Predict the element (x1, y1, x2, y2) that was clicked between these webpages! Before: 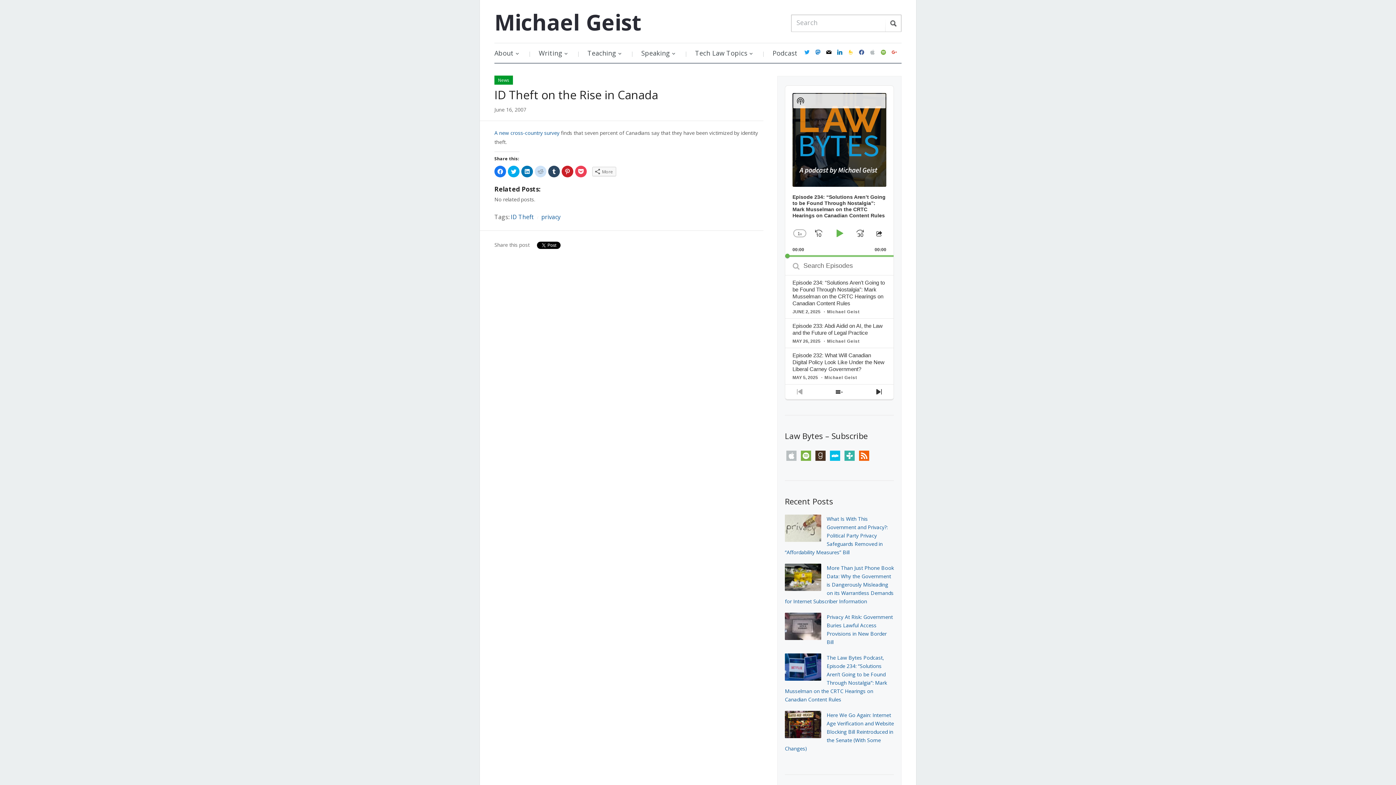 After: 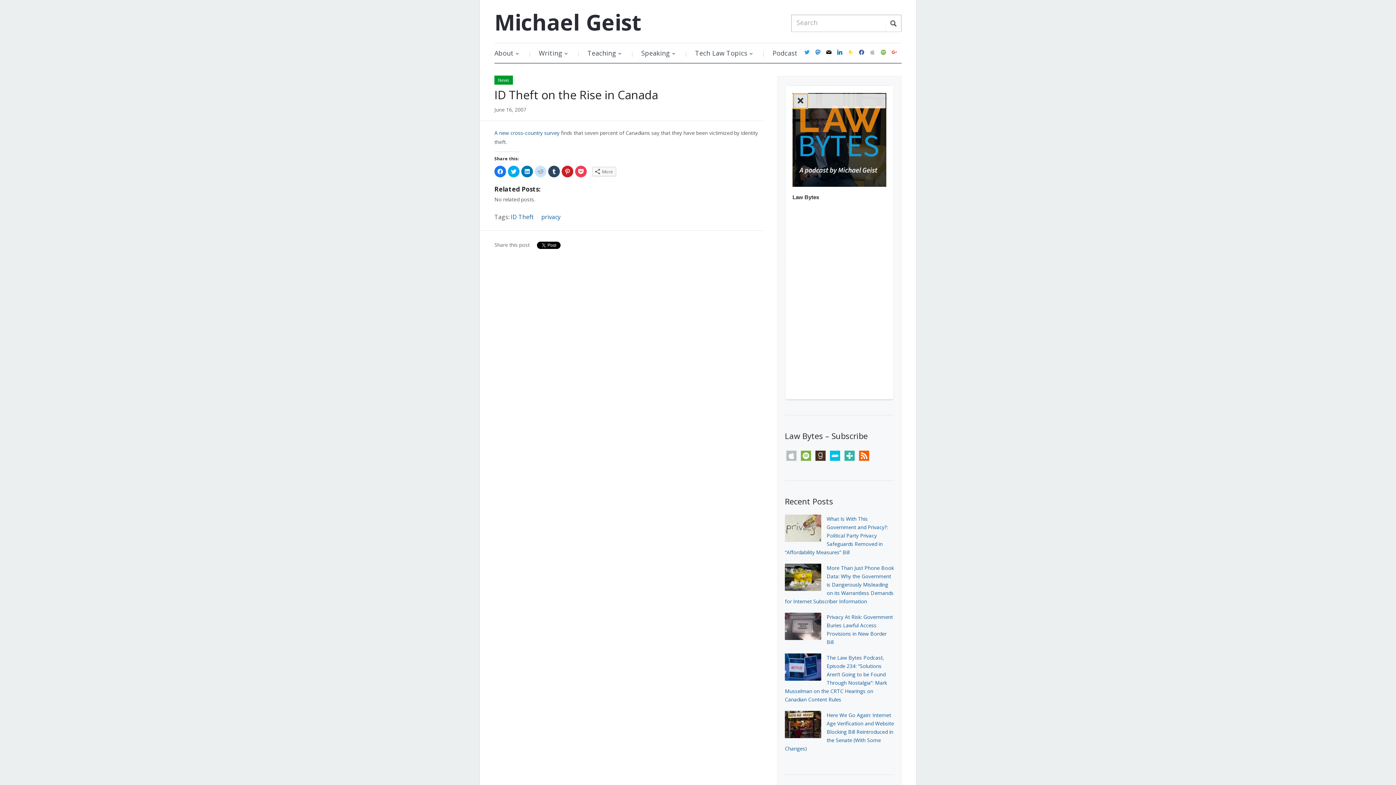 Action: label: Show Podcast Information bbox: (793, 93, 808, 108)